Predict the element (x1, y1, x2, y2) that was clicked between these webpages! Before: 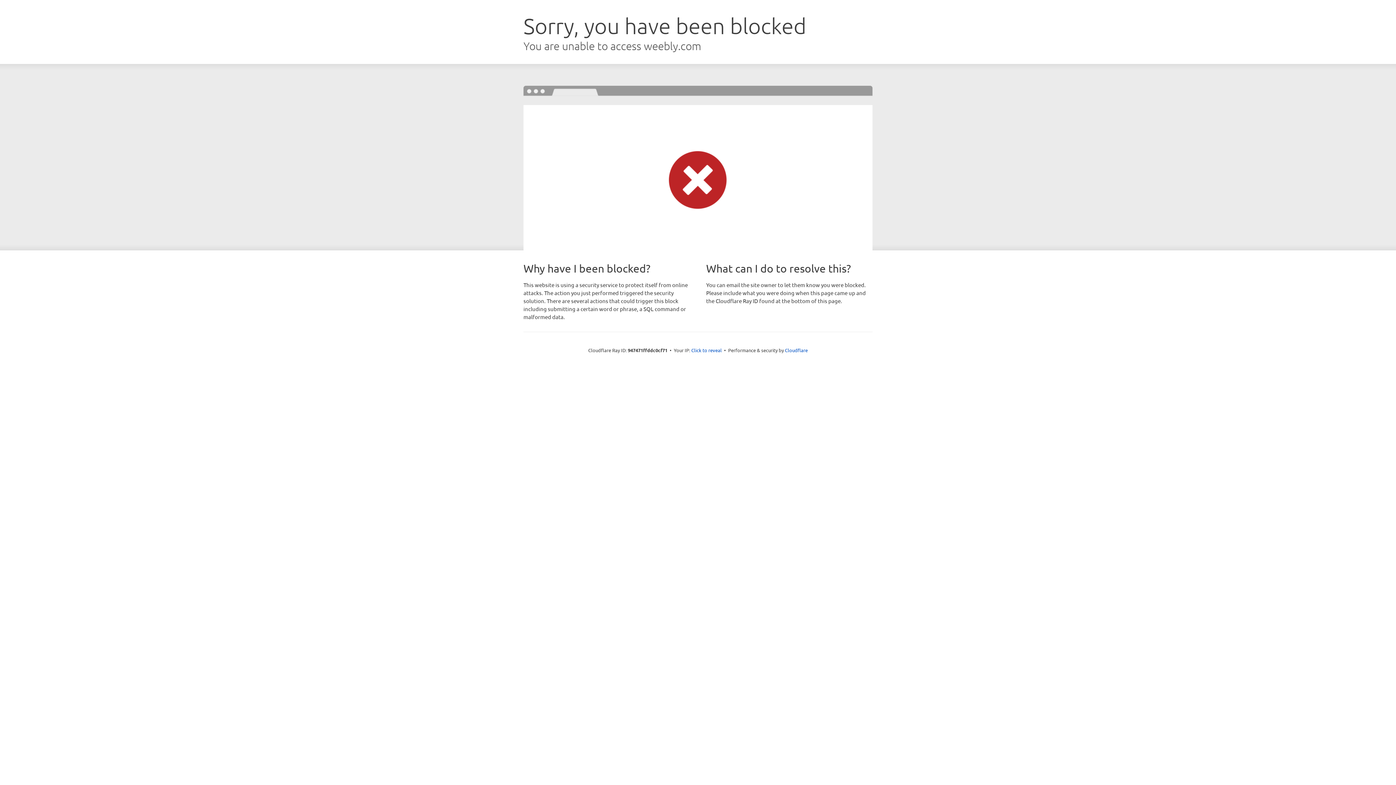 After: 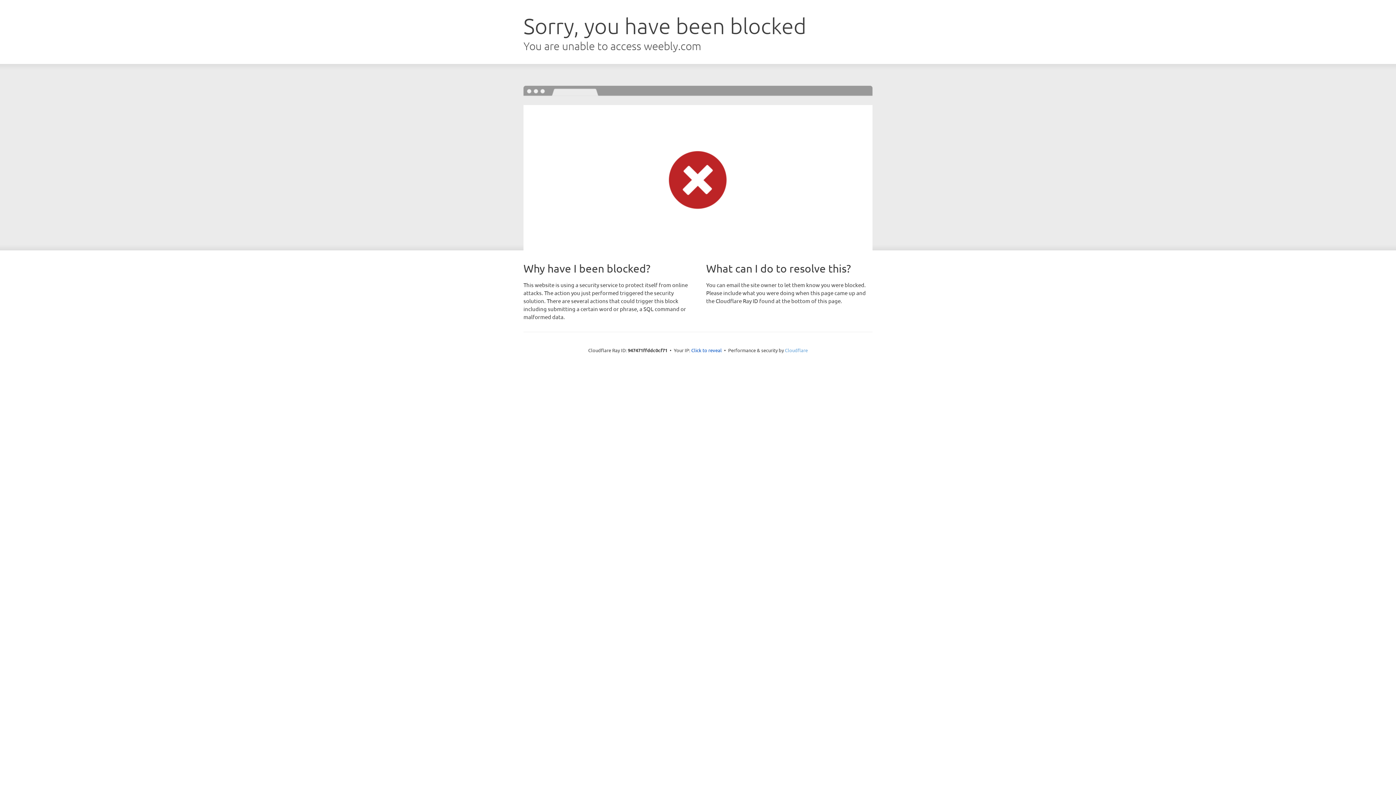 Action: bbox: (785, 347, 808, 353) label: Cloudflare